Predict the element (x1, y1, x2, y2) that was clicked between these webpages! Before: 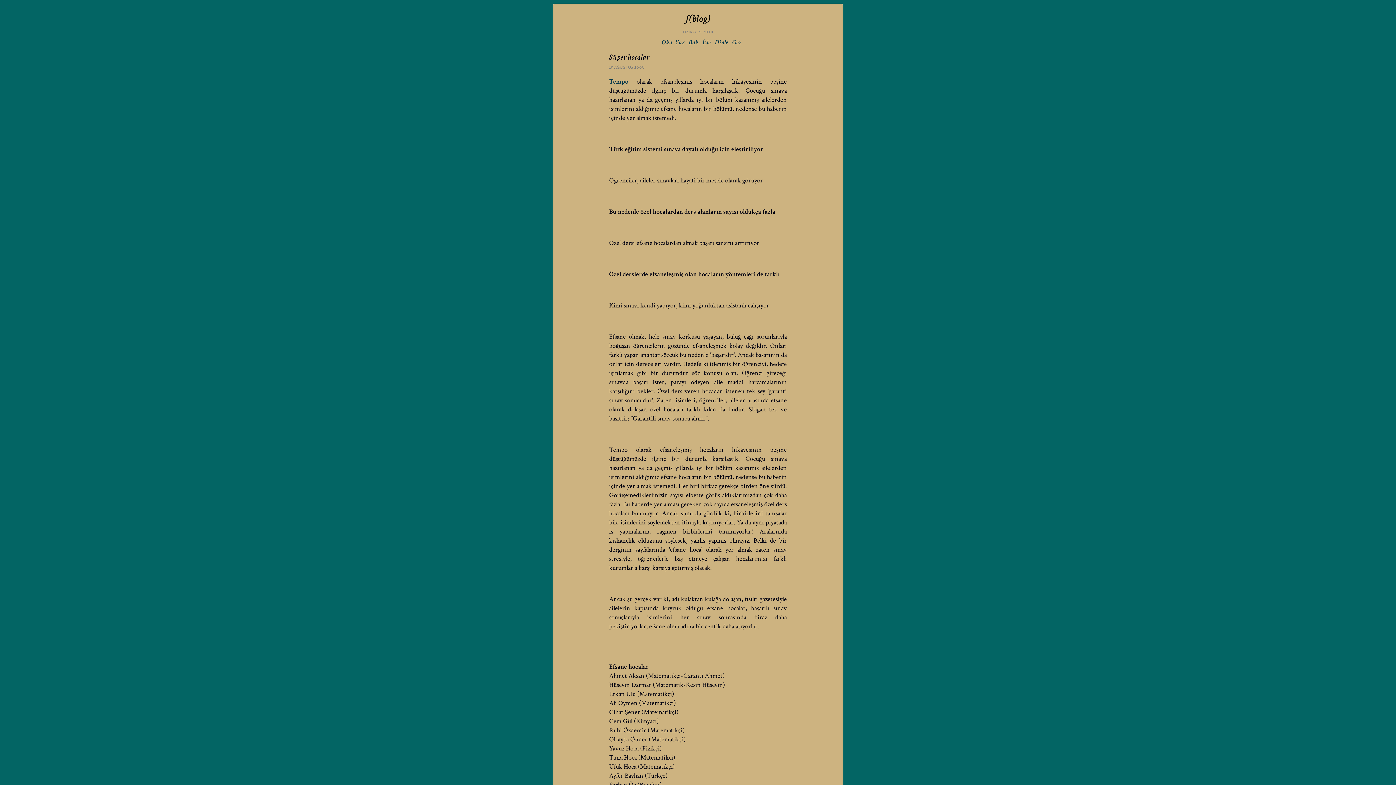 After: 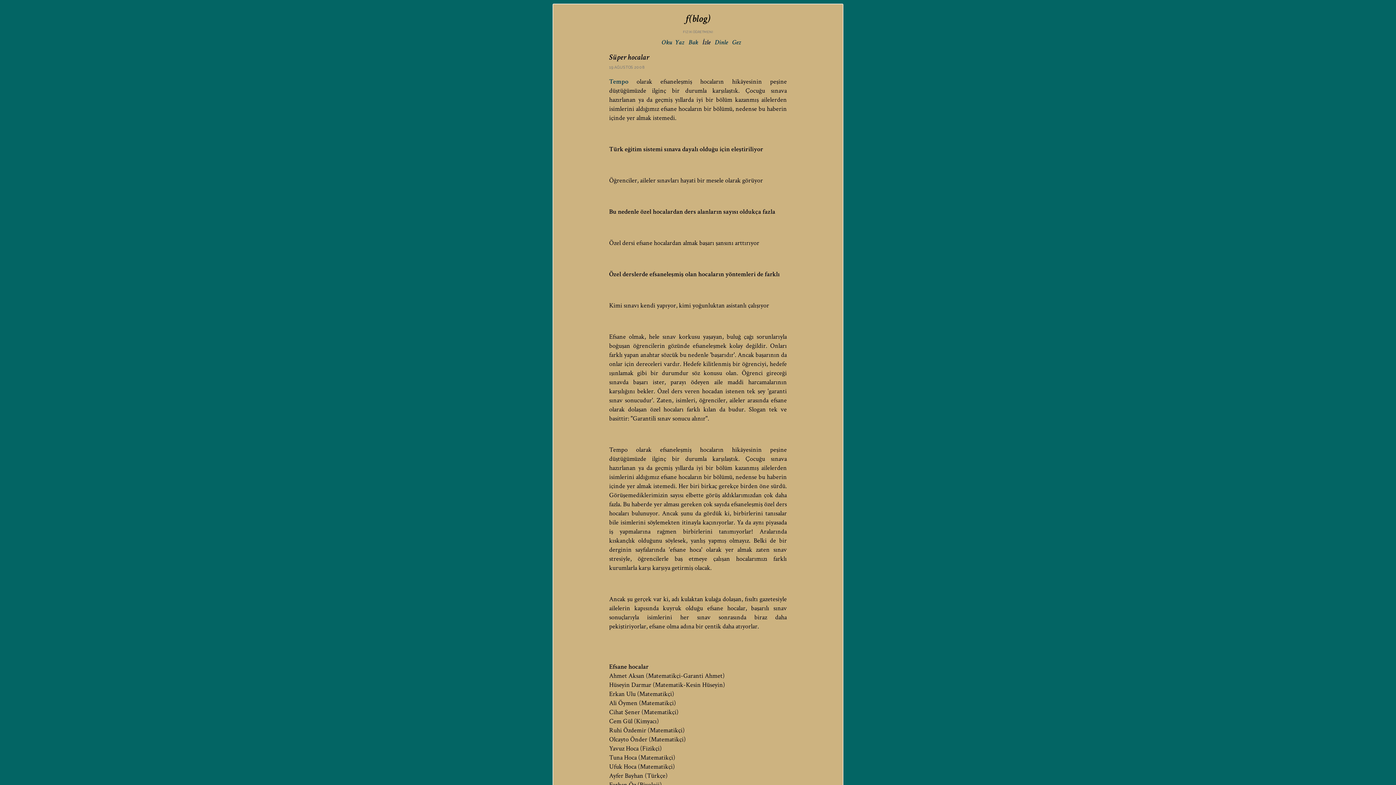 Action: bbox: (702, 38, 710, 46) label: İzle